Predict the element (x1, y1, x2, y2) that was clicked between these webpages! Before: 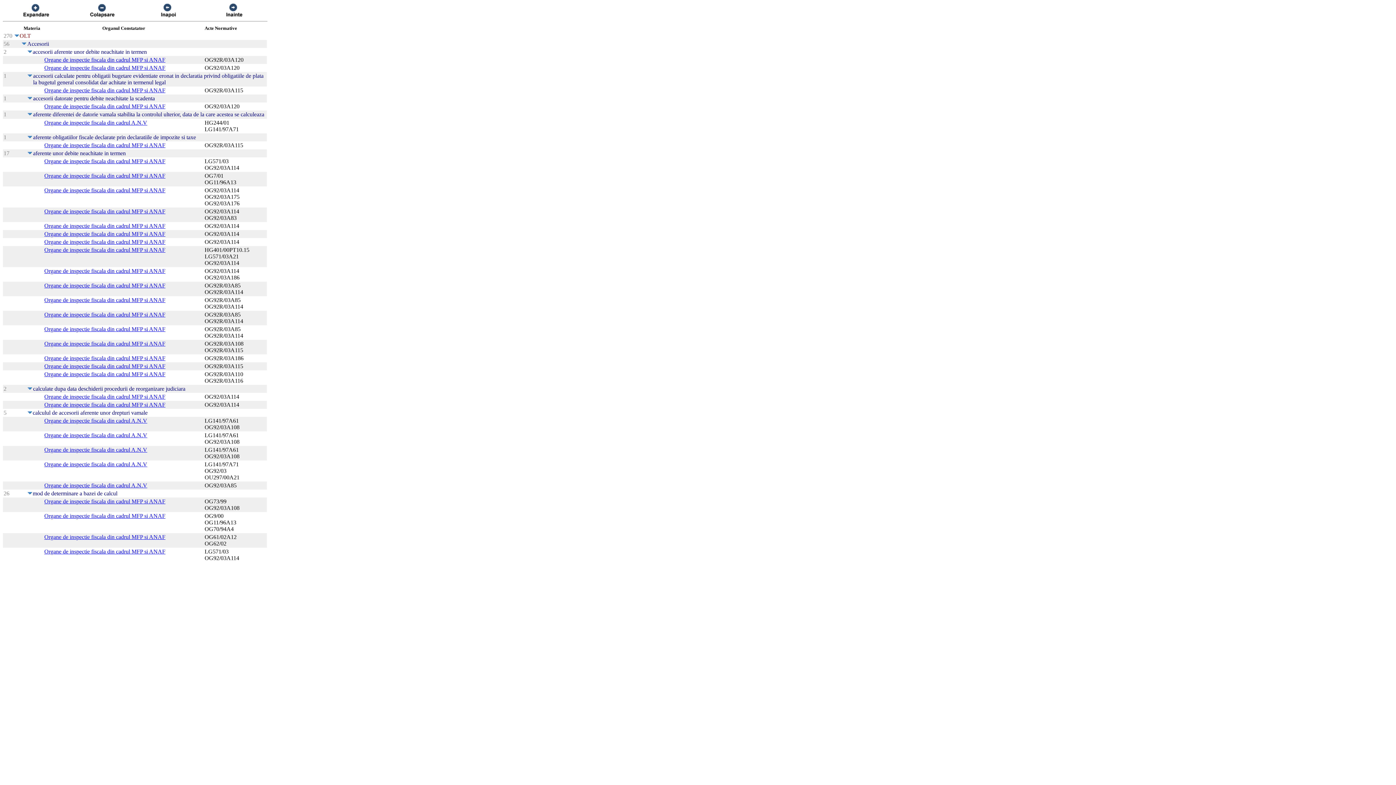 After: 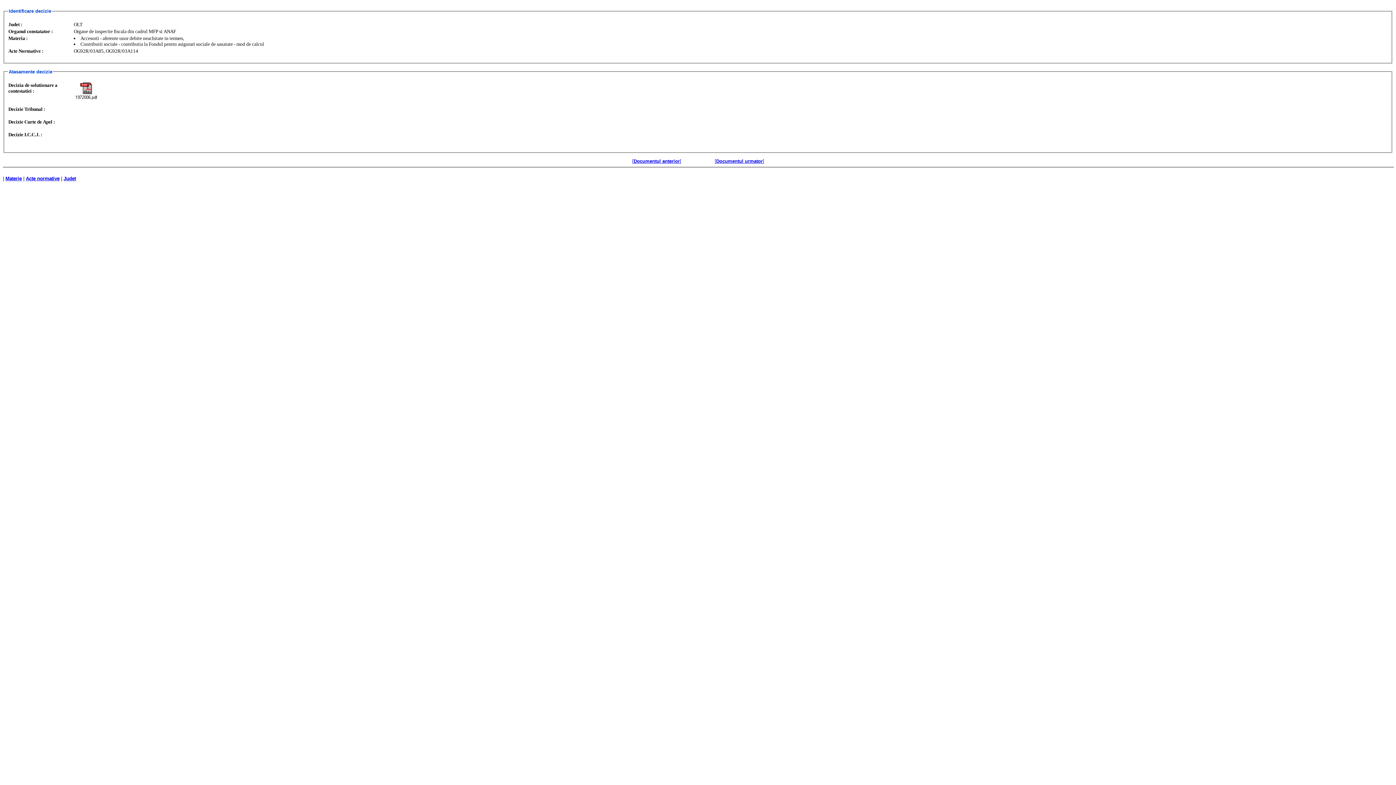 Action: label: Organe de inspectie fiscala din cadrul MFP si ANAF bbox: (44, 326, 165, 332)